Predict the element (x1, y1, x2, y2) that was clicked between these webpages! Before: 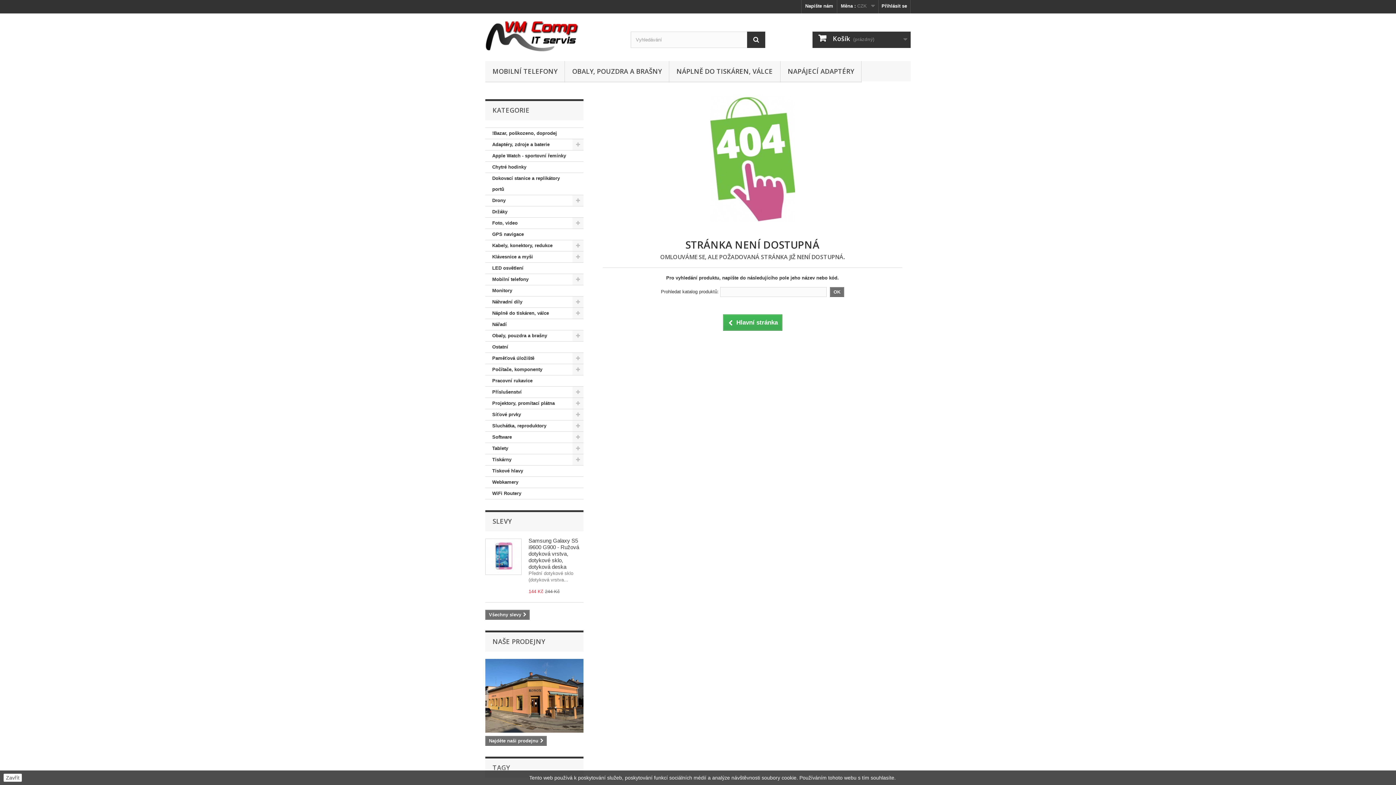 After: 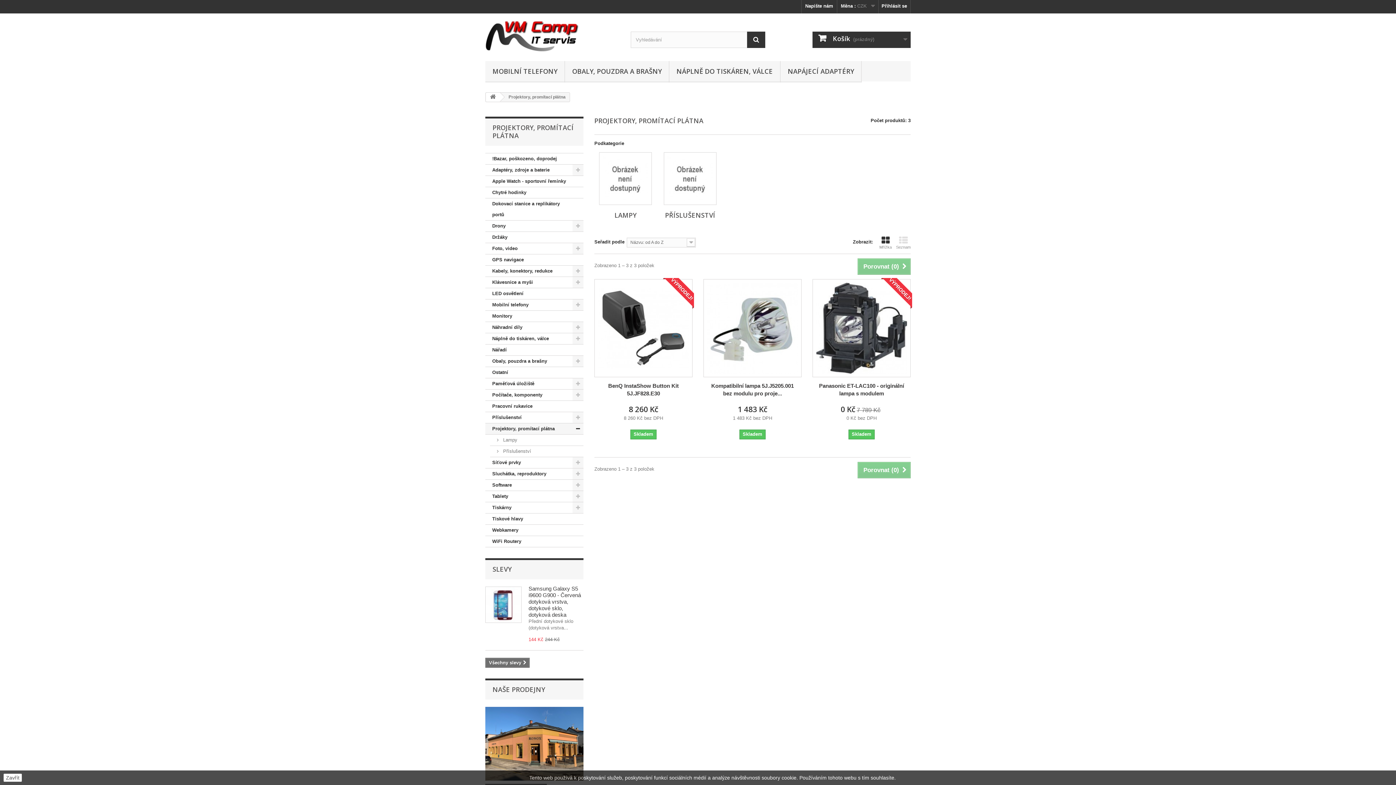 Action: label: Projektory, promítací plátna bbox: (485, 398, 583, 409)